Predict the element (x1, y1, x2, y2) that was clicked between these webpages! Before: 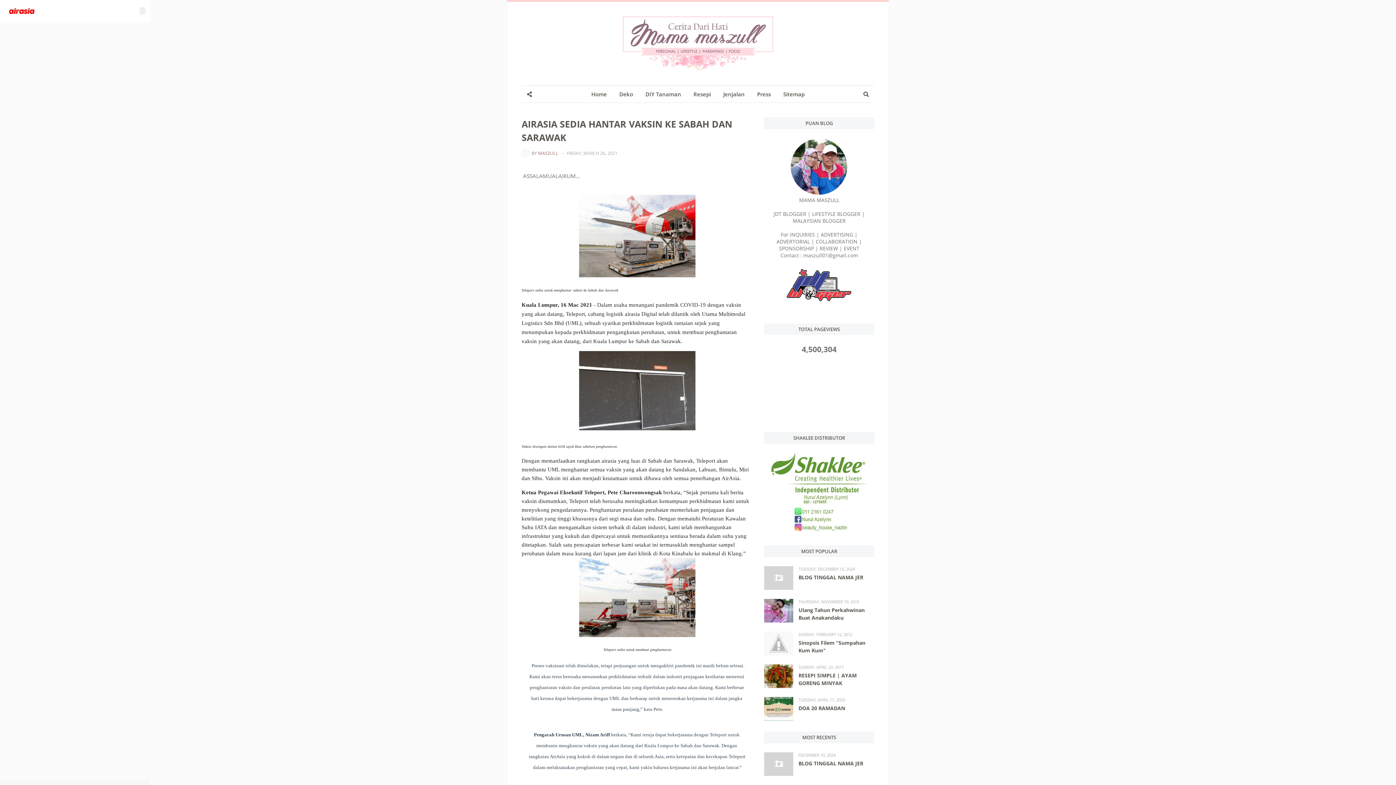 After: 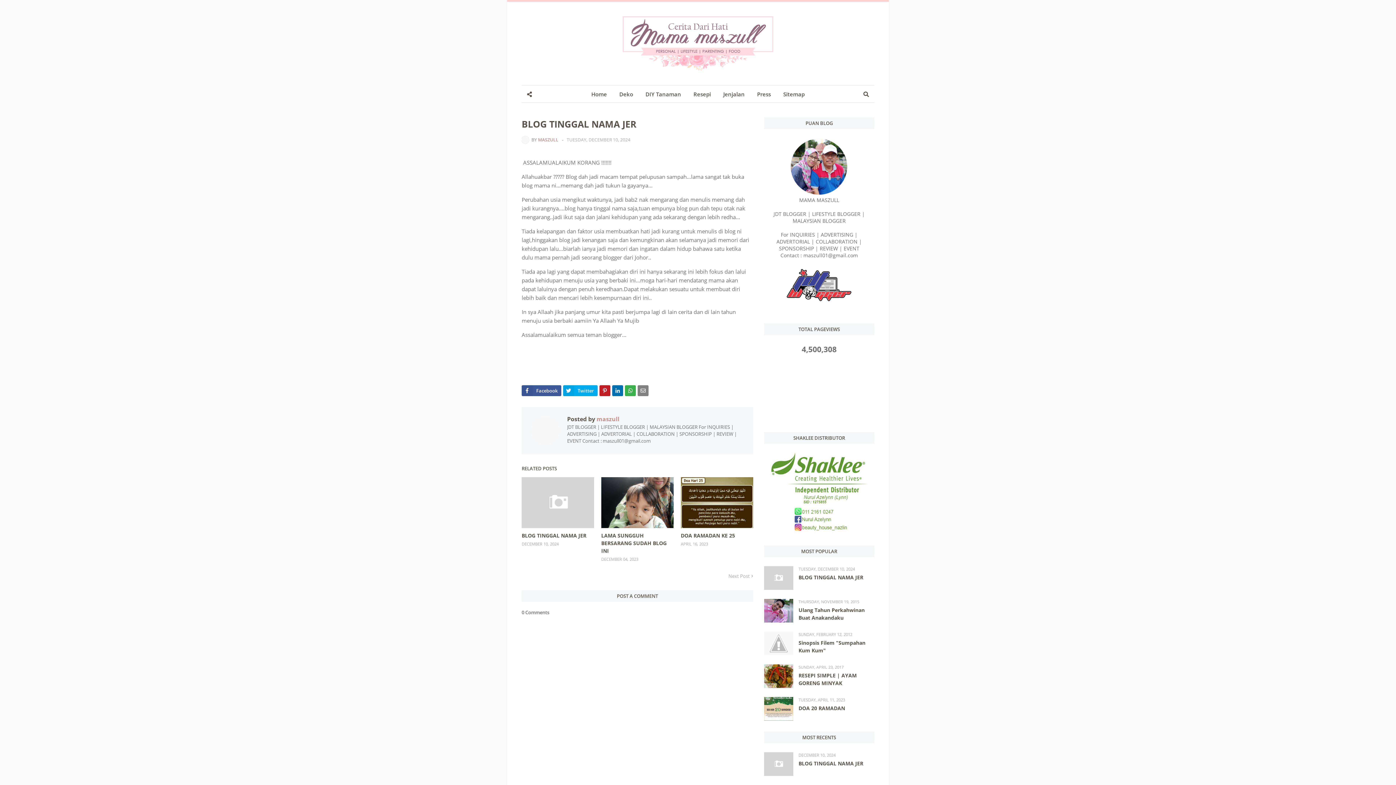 Action: bbox: (798, 760, 874, 767) label: BLOG TINGGAL NAMA JER